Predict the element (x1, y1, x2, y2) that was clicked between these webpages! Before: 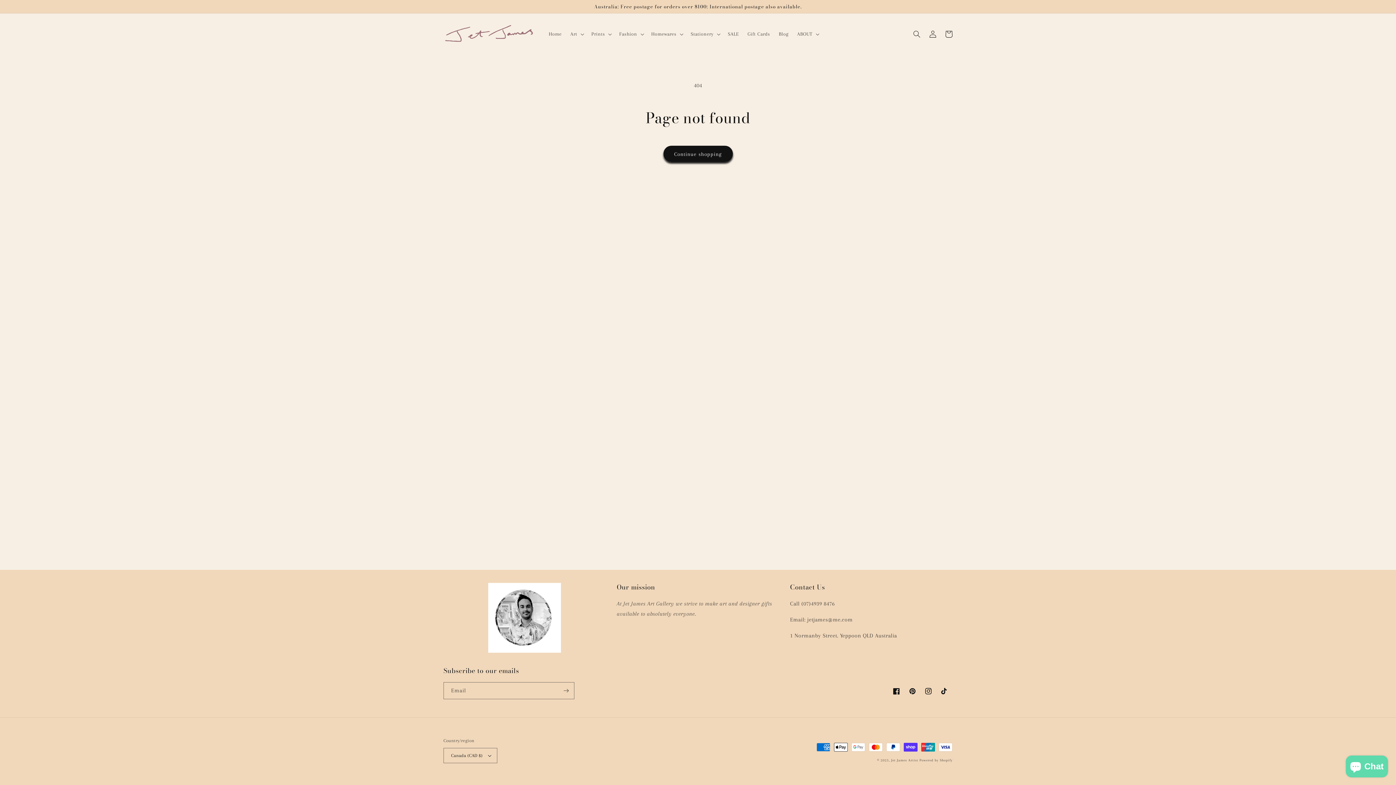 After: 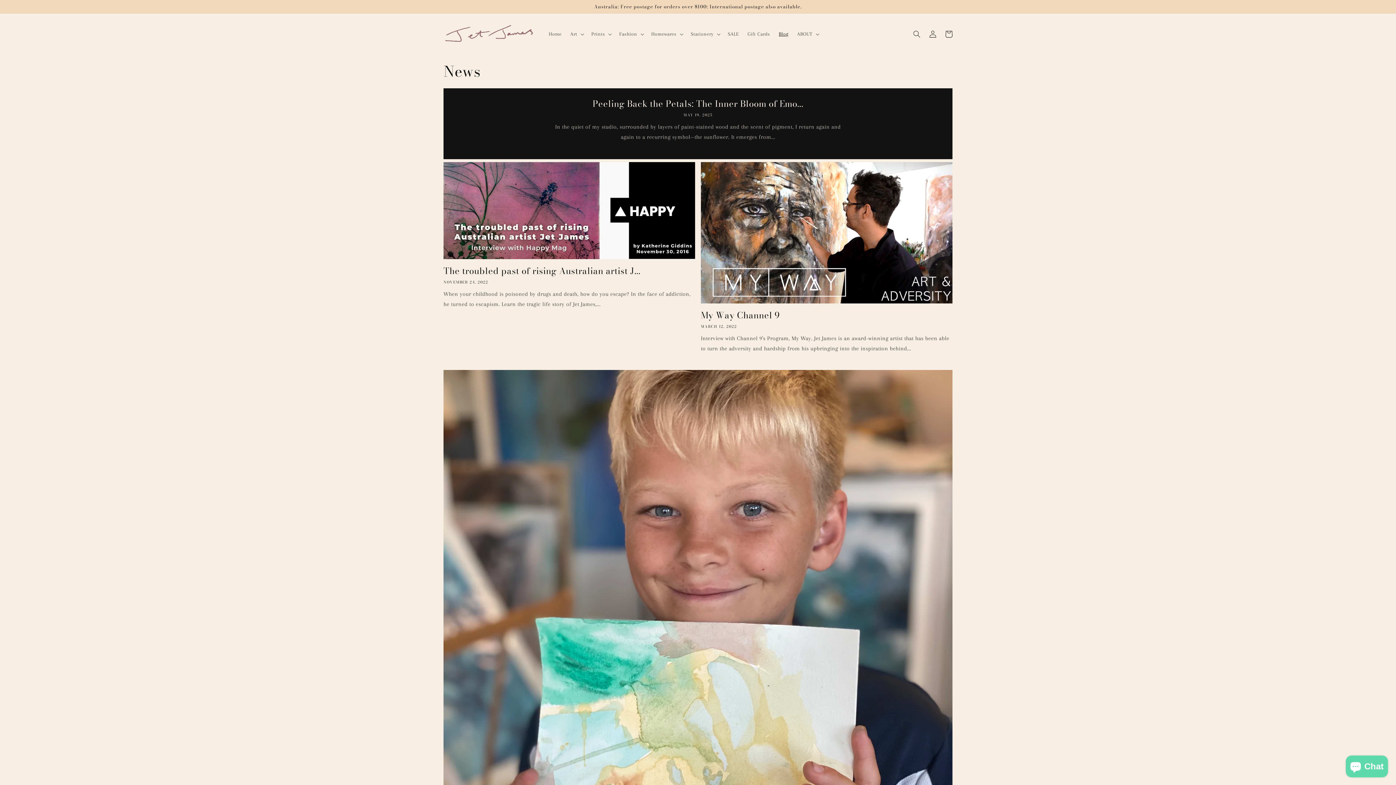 Action: label: Blog bbox: (774, 26, 793, 41)